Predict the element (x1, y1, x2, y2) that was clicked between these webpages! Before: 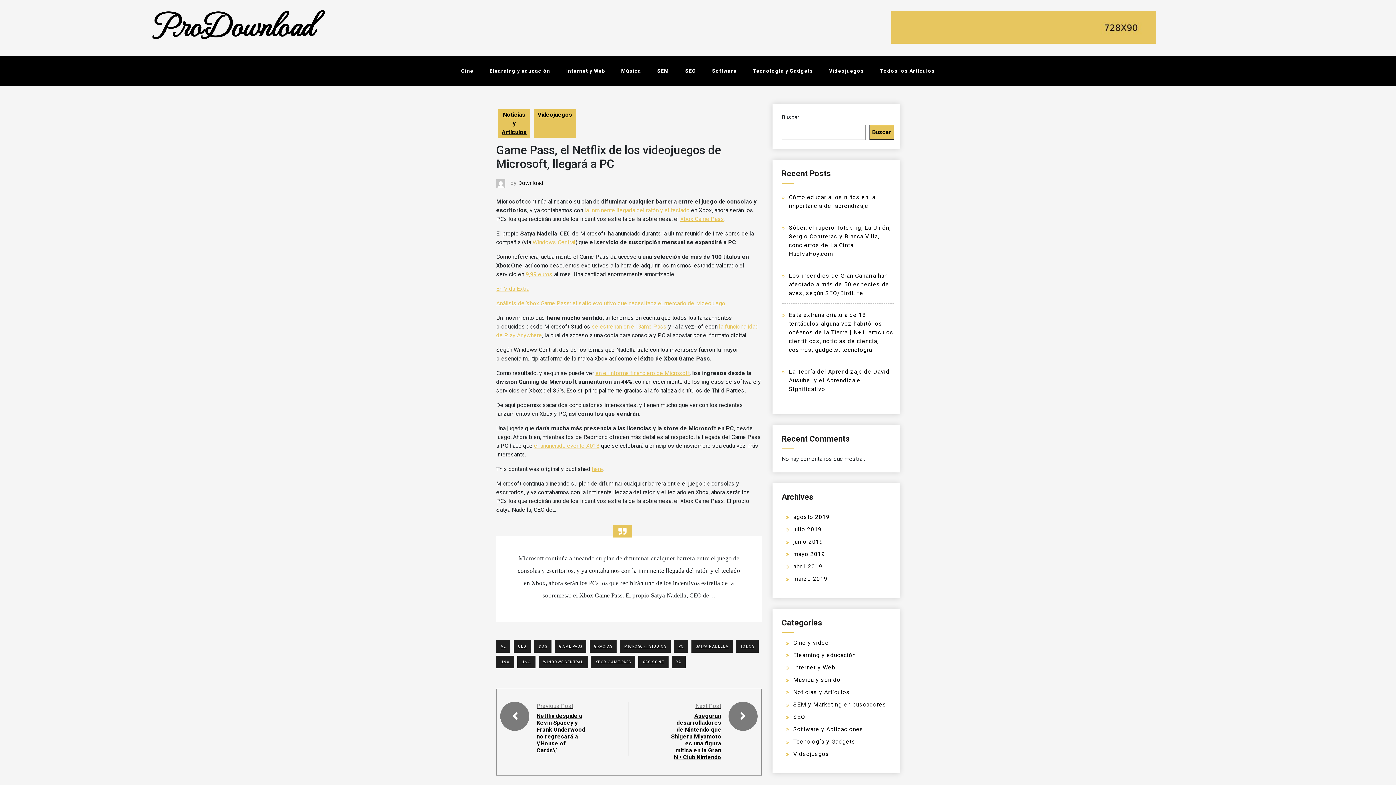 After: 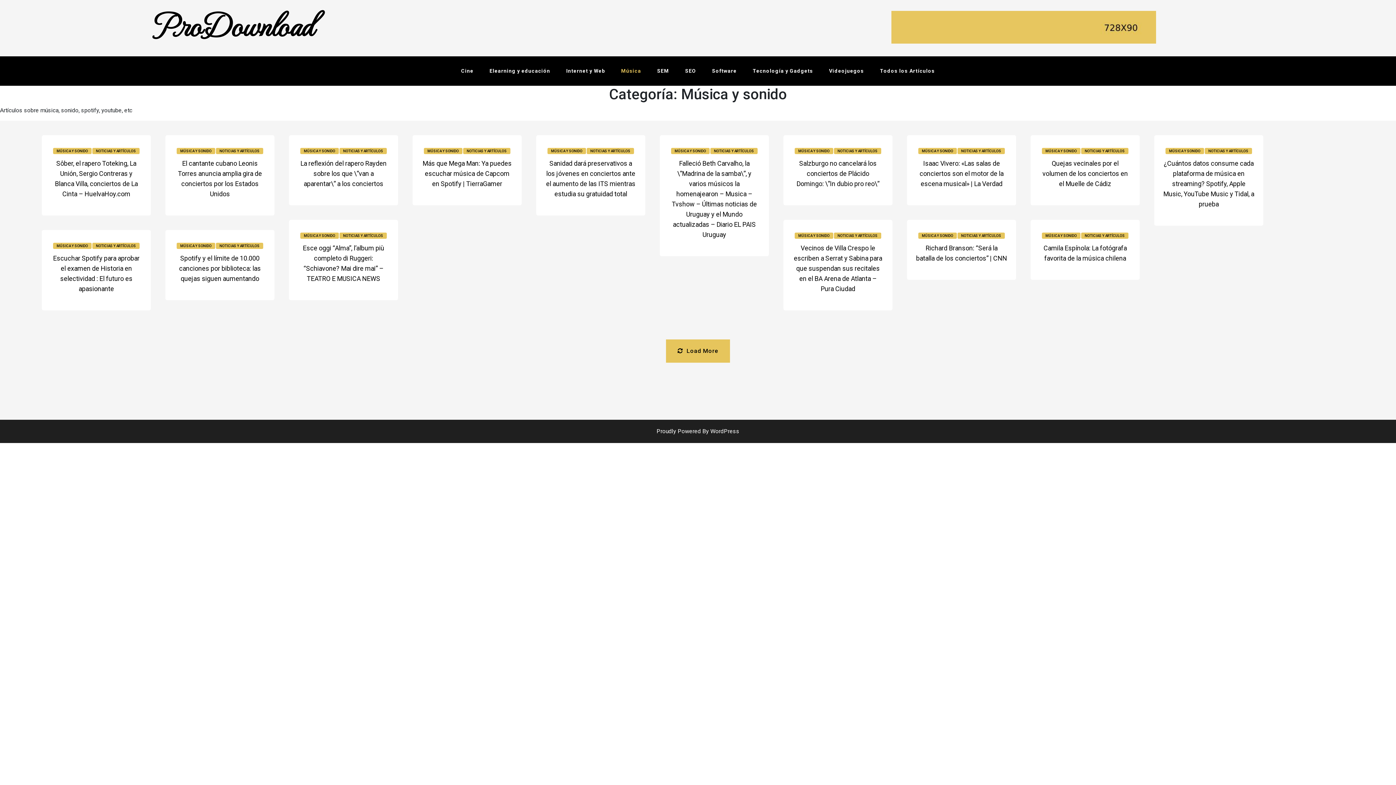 Action: bbox: (793, 676, 840, 683) label: Música y sonido